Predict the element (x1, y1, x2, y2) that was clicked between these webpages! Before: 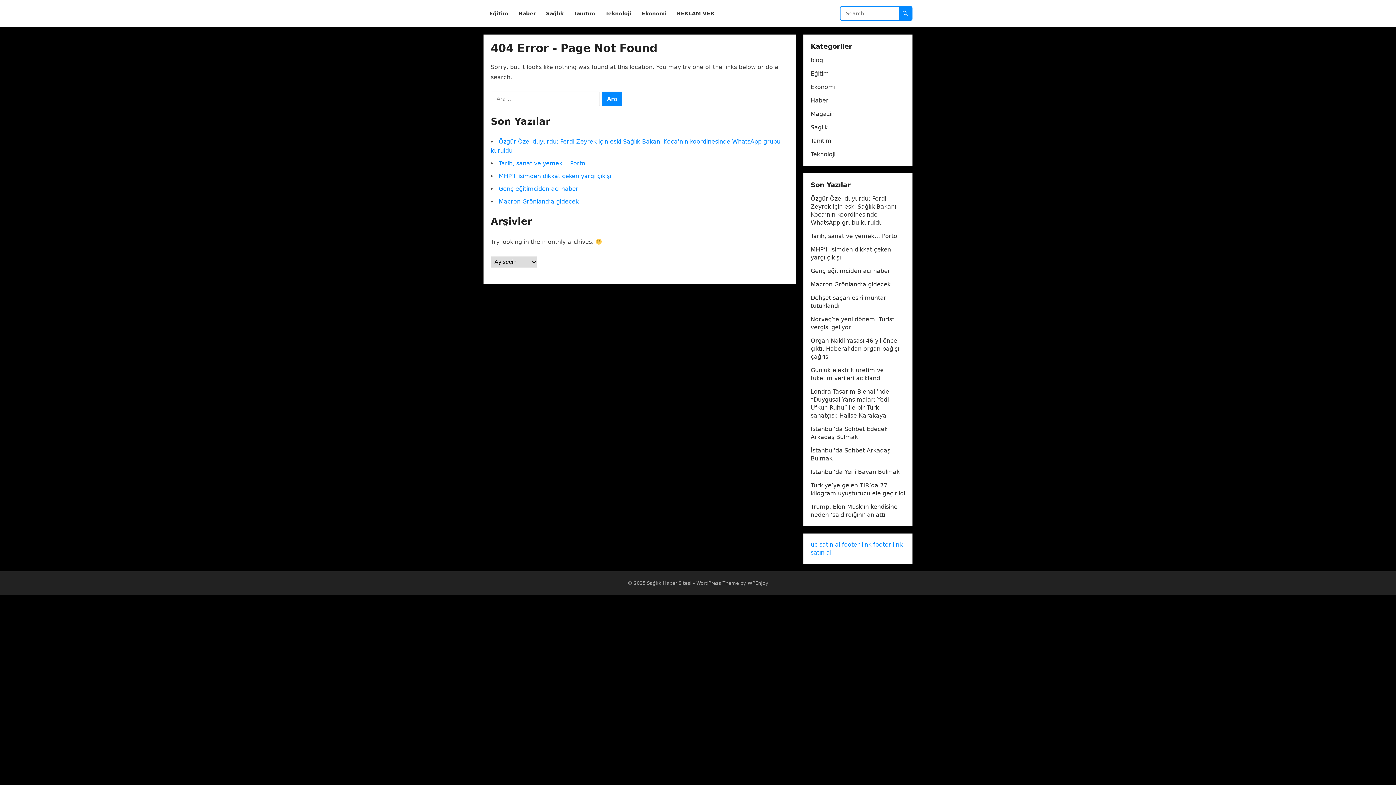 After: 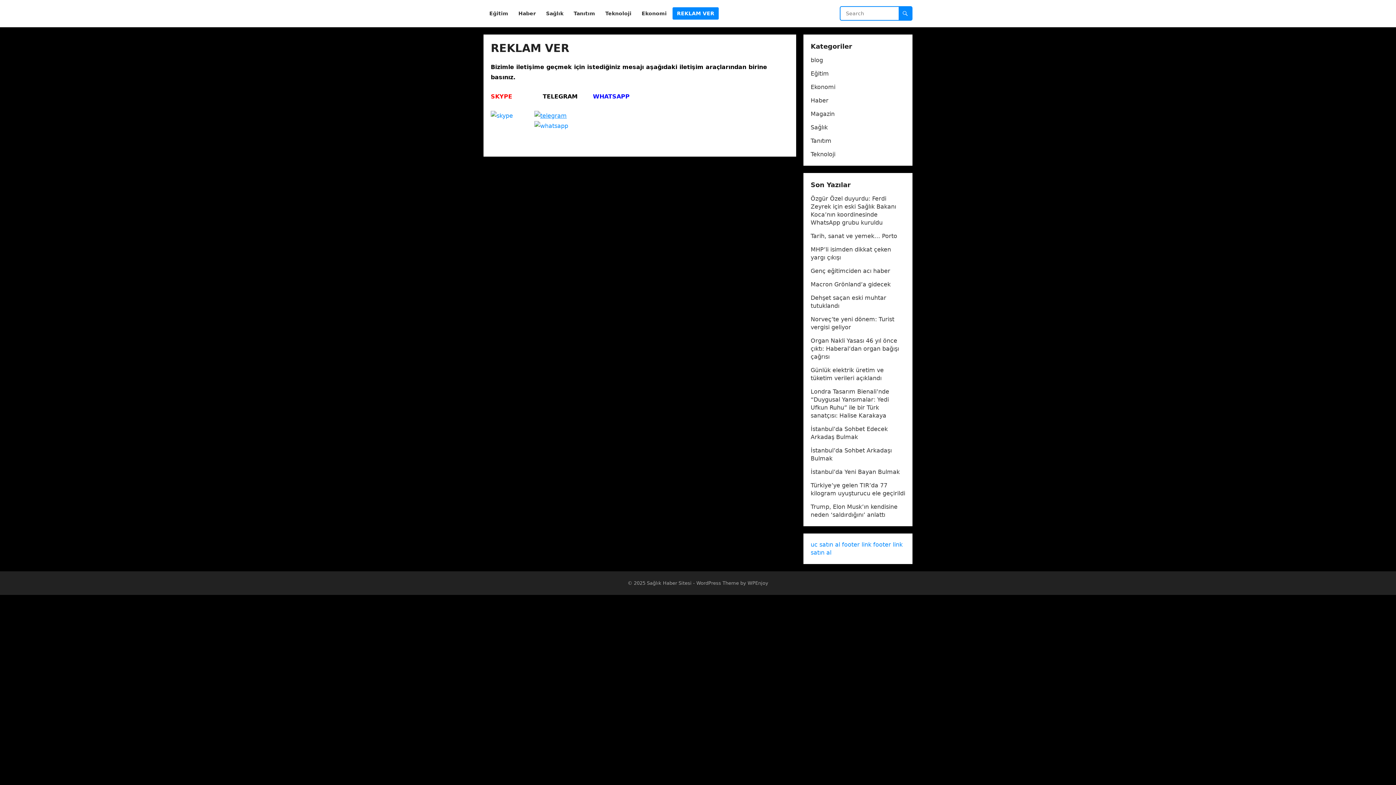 Action: bbox: (672, 0, 718, 27) label: REKLAM VER